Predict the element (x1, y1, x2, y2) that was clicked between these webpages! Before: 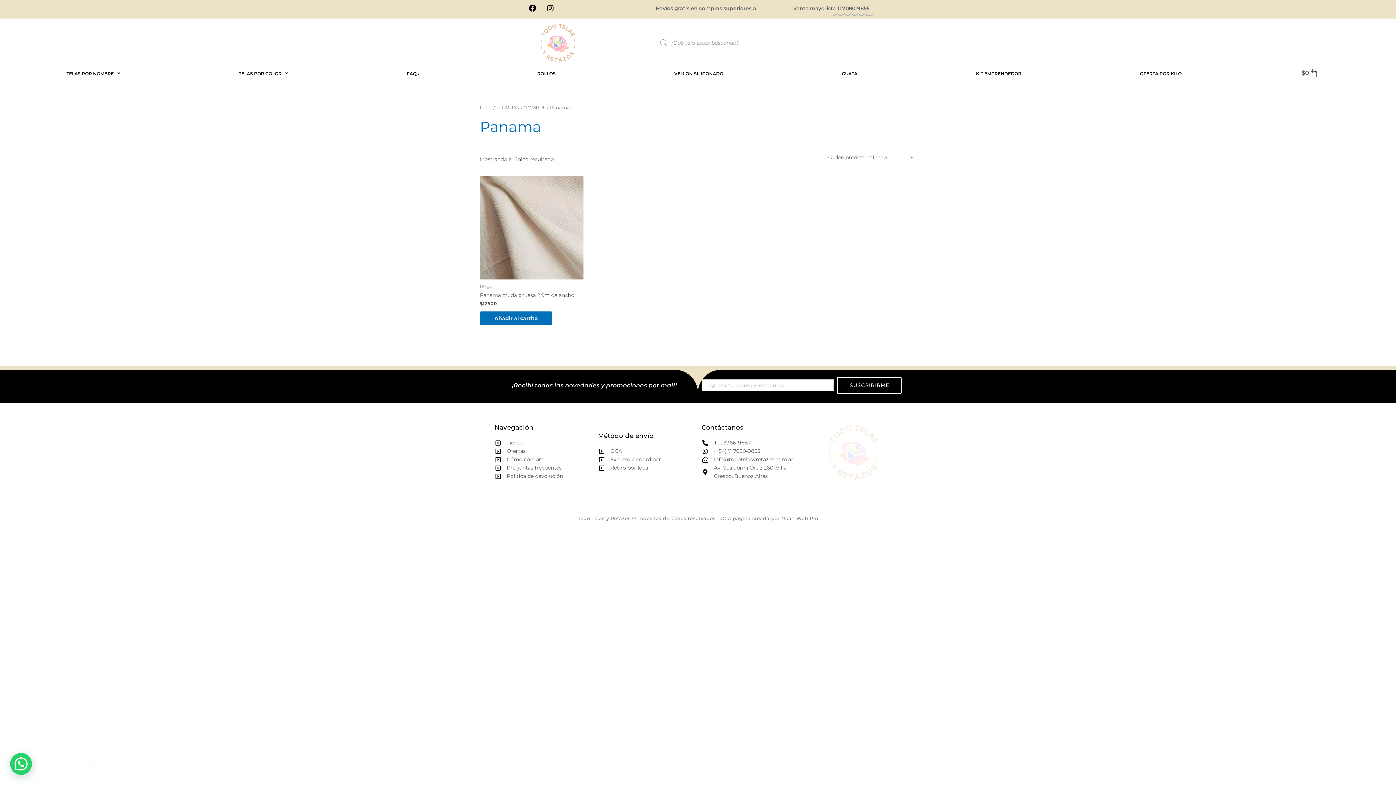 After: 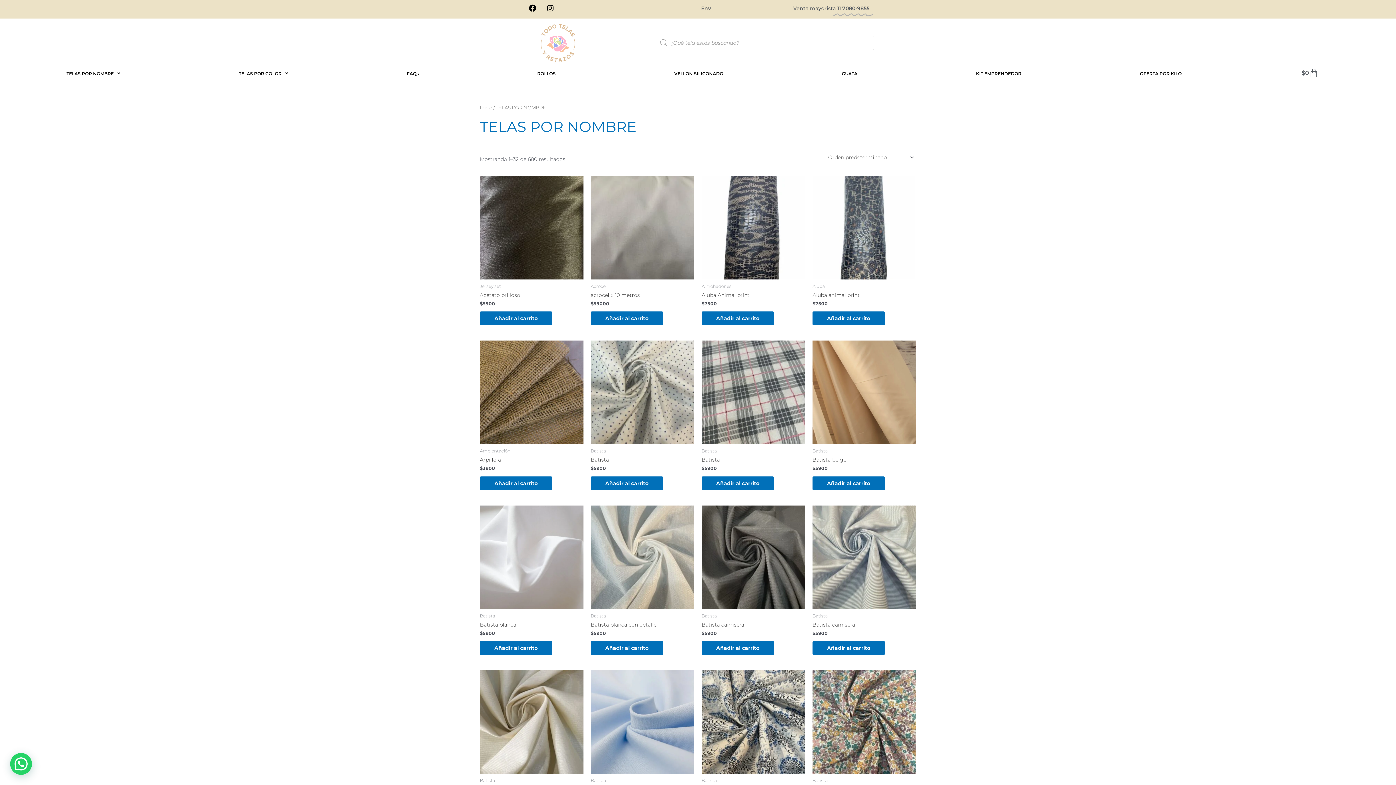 Action: label: TELAS POR NOMBRE bbox: (496, 105, 546, 110)